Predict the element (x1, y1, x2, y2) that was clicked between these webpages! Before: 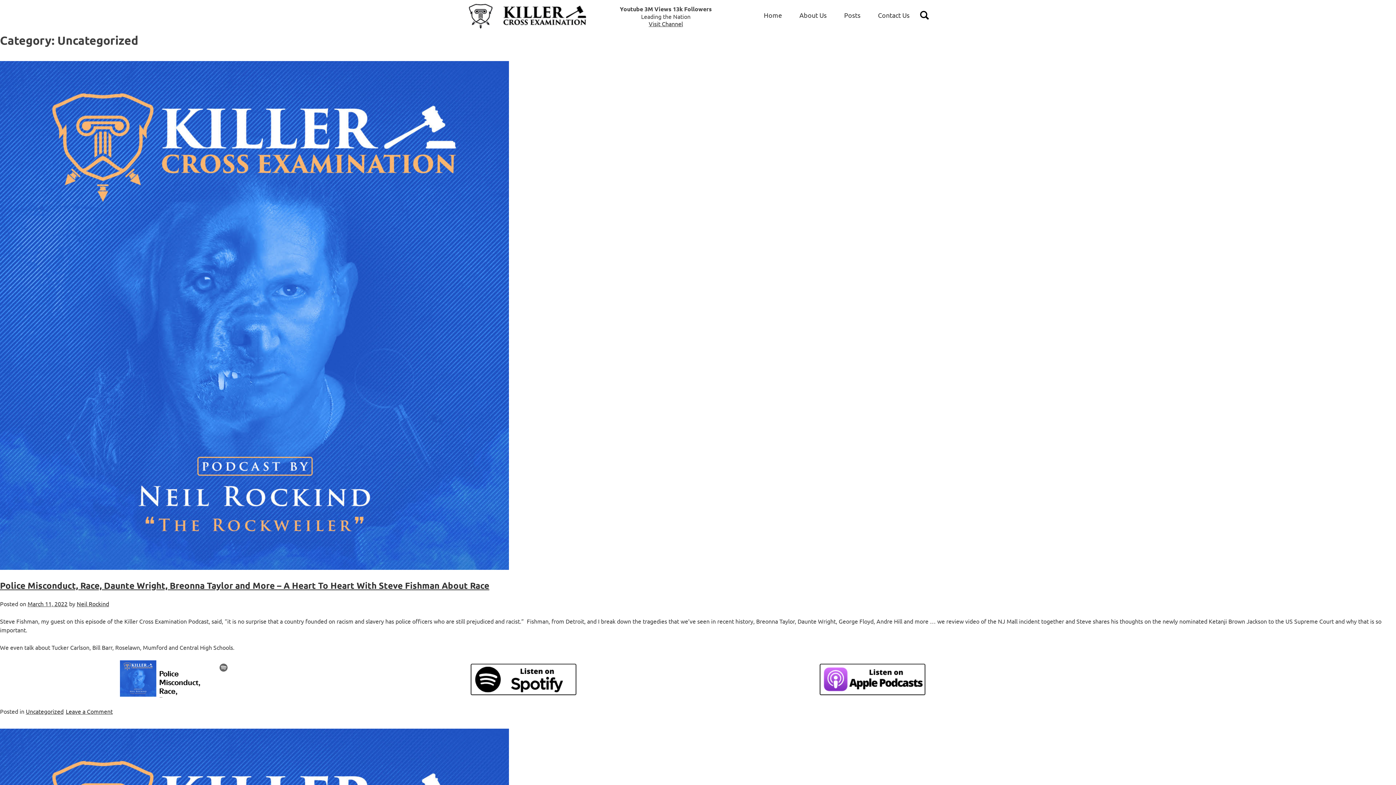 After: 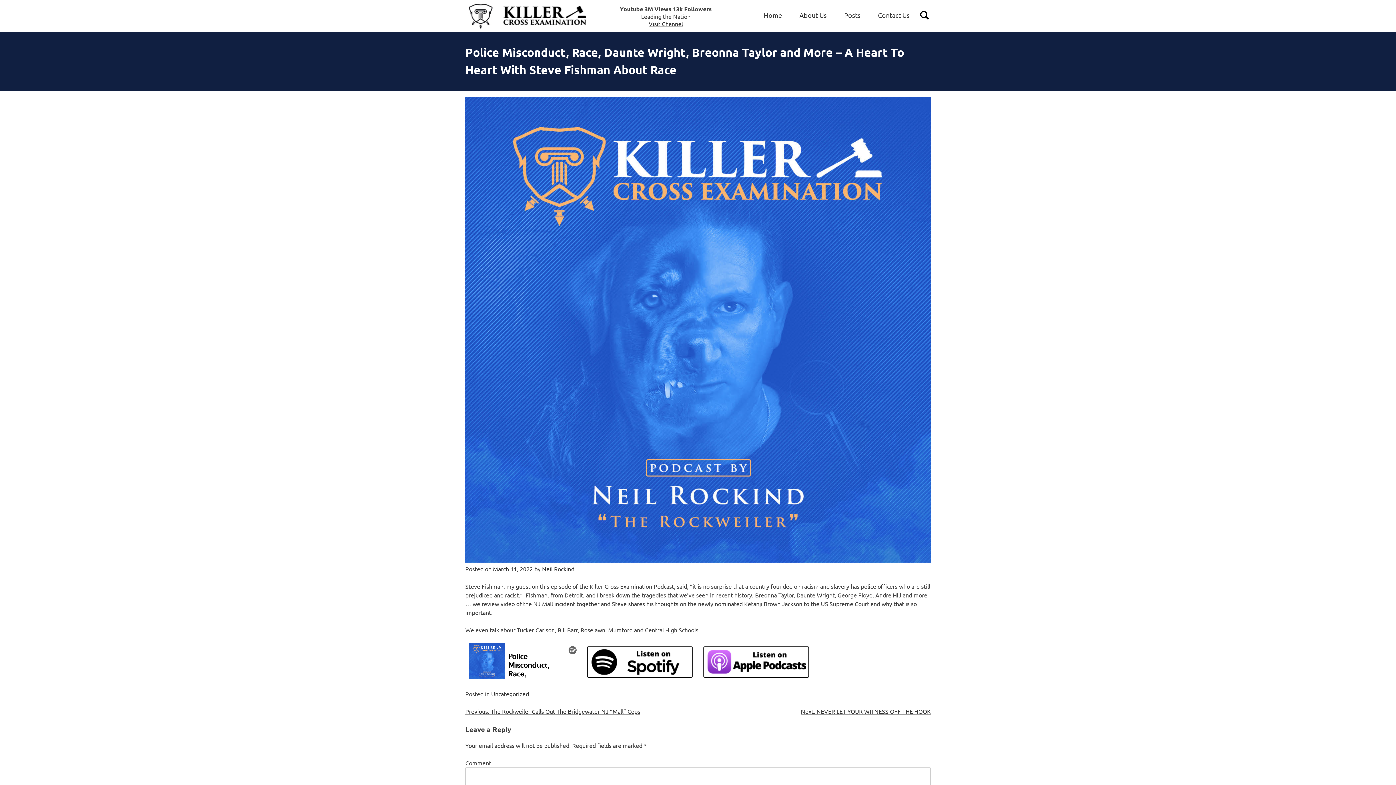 Action: label: Police Misconduct, Race, Daunte Wright, Breonna Taylor and More – A Heart To Heart With Steve Fishman About Race bbox: (0, 580, 489, 591)